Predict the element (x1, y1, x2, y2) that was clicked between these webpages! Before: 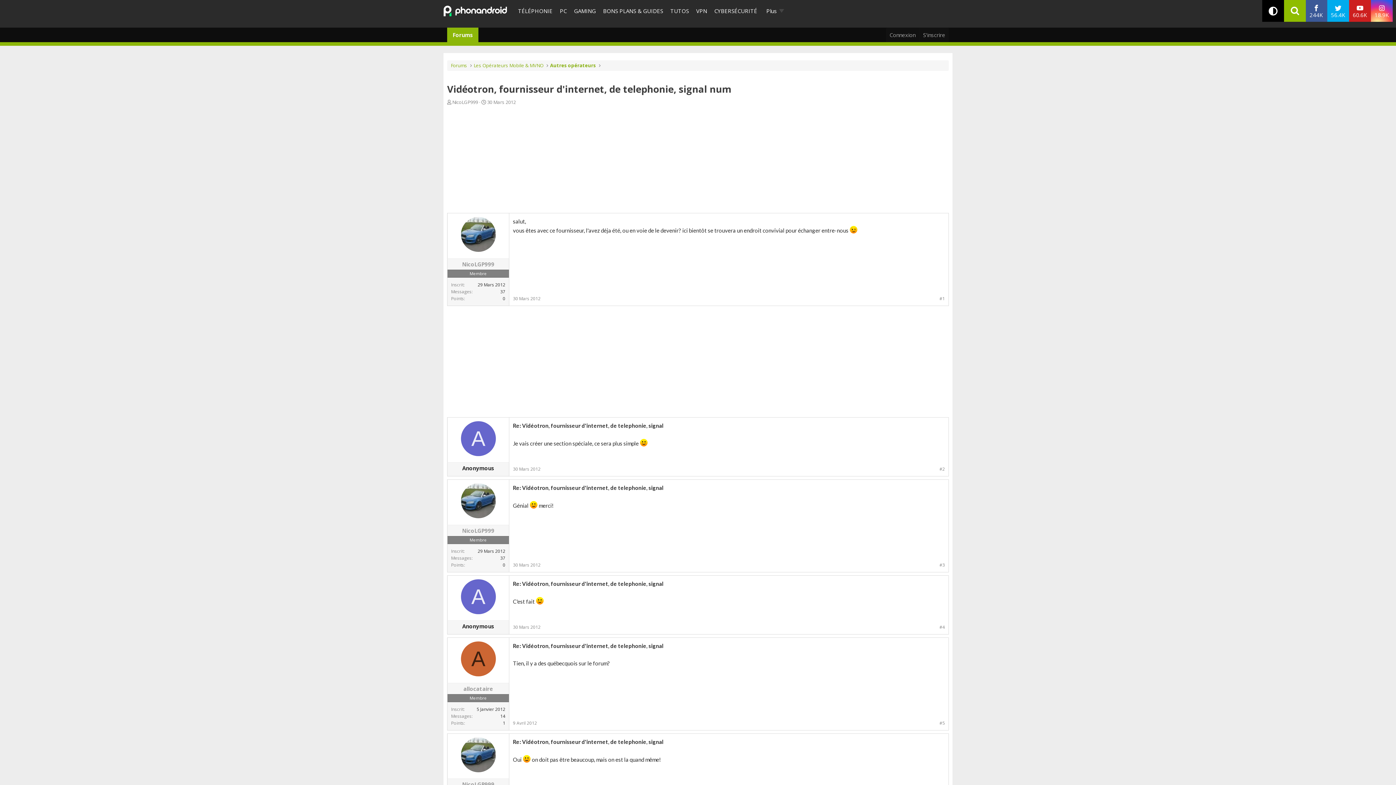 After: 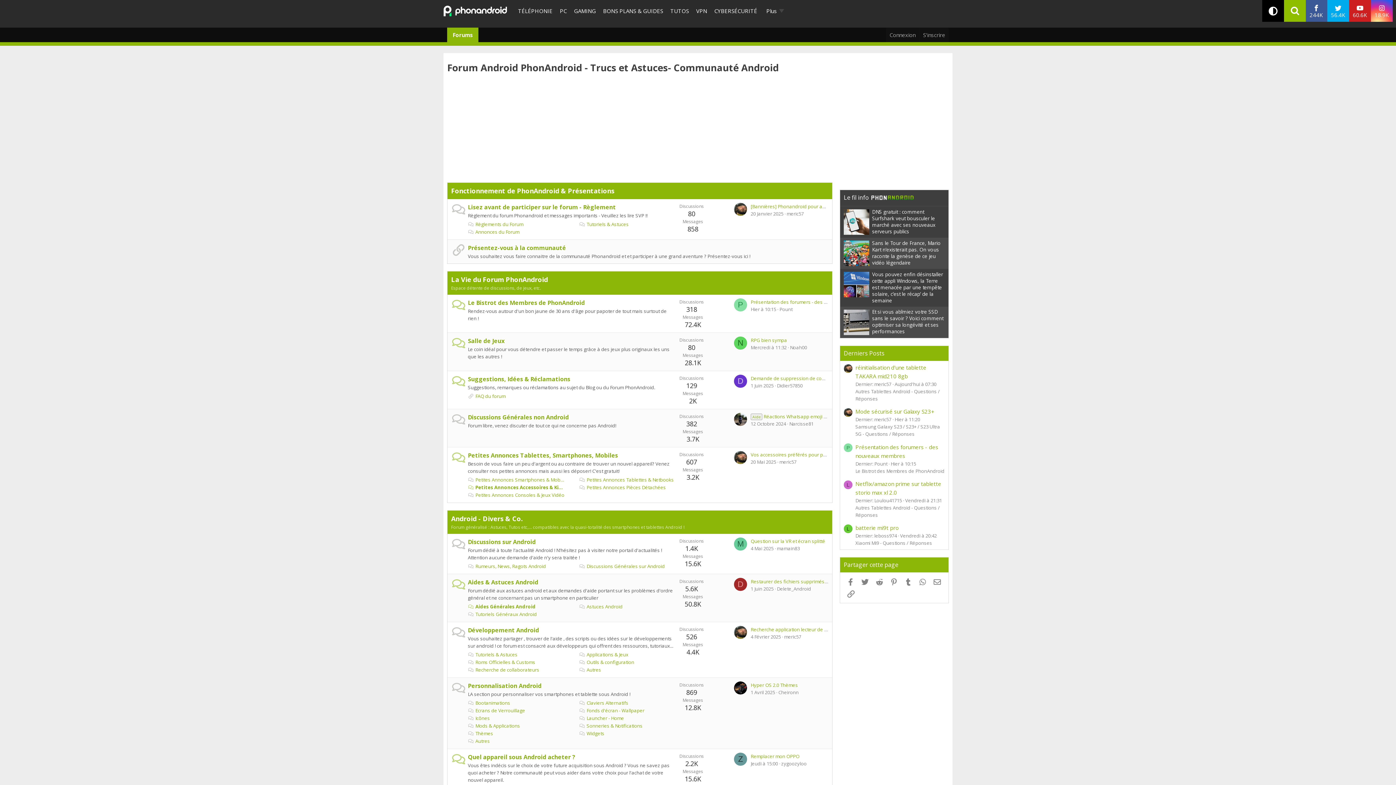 Action: label: Forums bbox: (450, 62, 467, 69)